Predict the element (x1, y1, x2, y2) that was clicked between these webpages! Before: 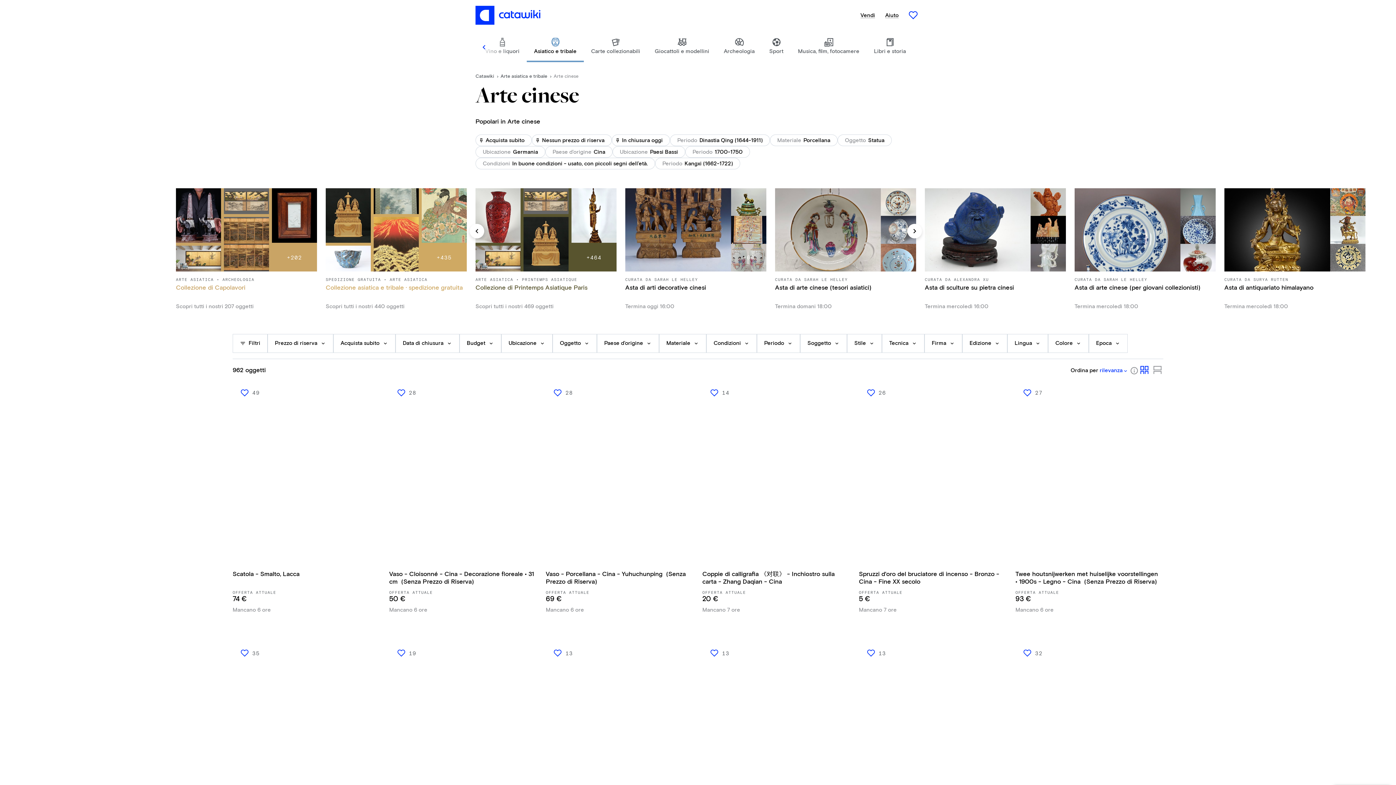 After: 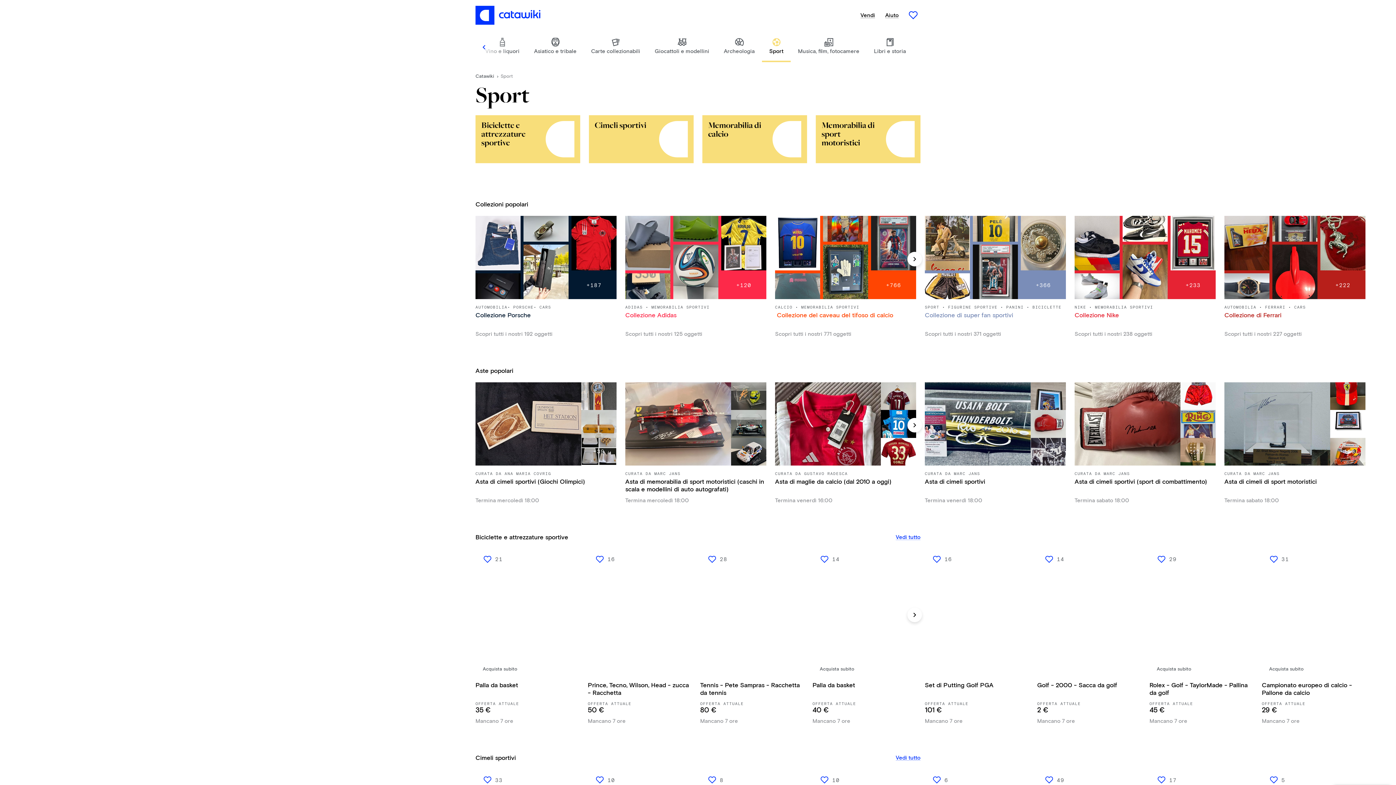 Action: bbox: (762, 32, 790, 62) label: Sport